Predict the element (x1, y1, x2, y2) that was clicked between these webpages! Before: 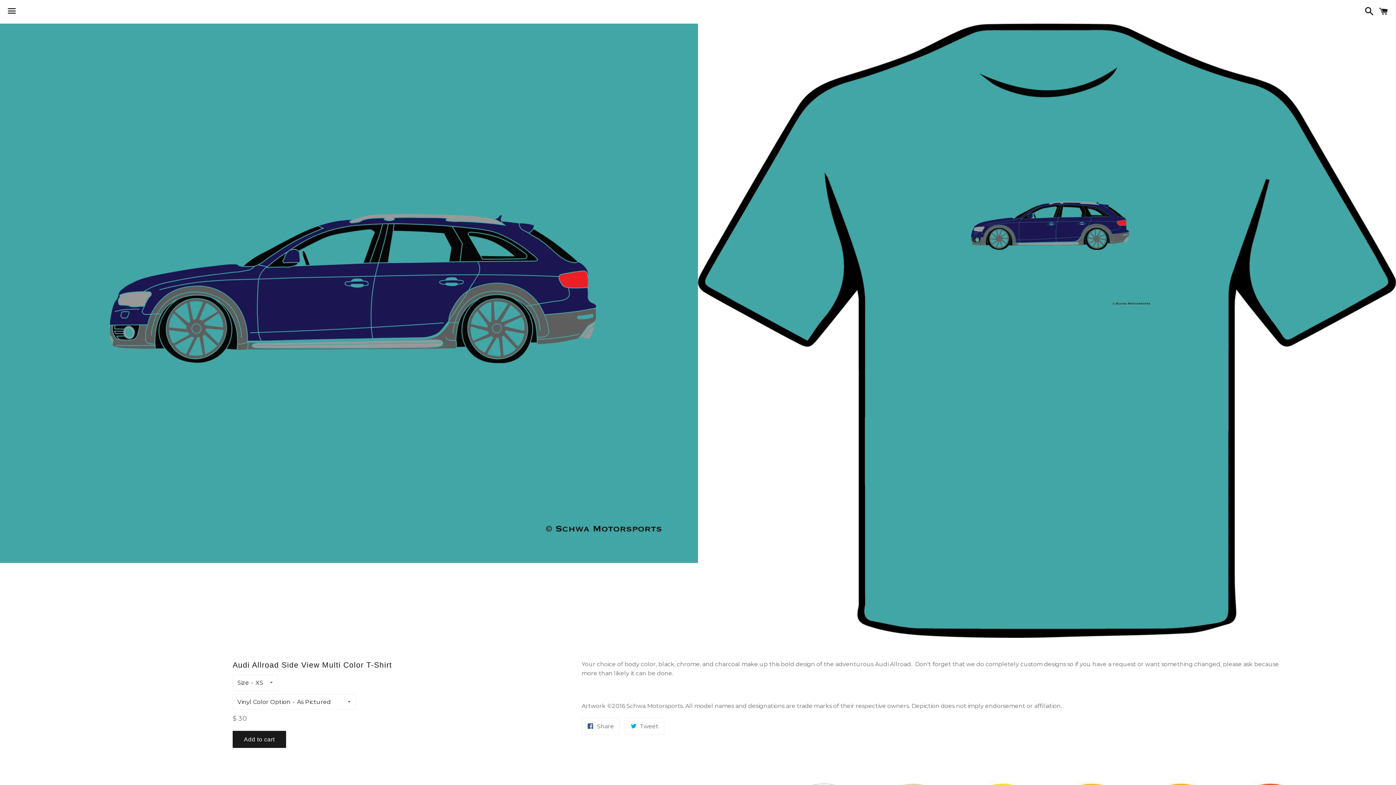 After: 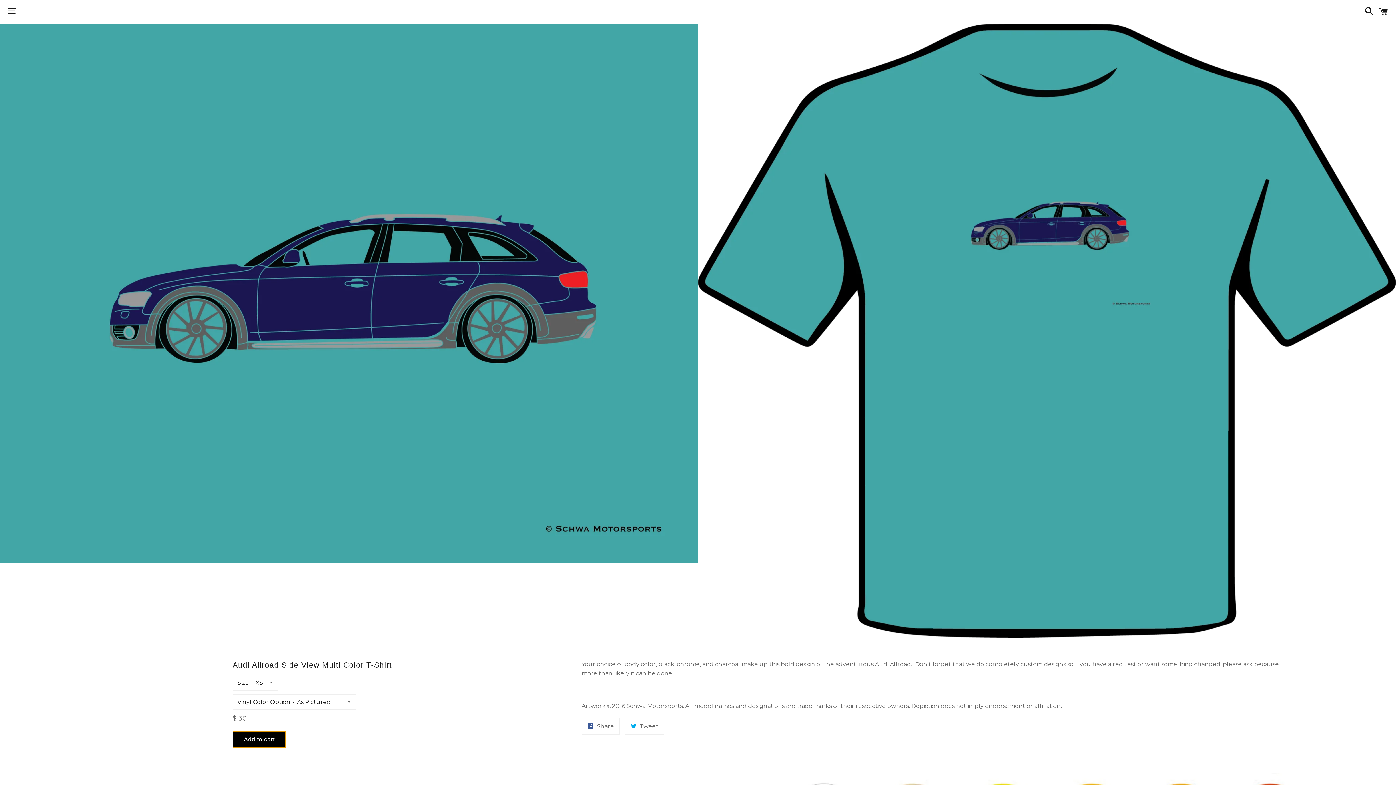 Action: bbox: (232, 731, 286, 748) label: Add to cart